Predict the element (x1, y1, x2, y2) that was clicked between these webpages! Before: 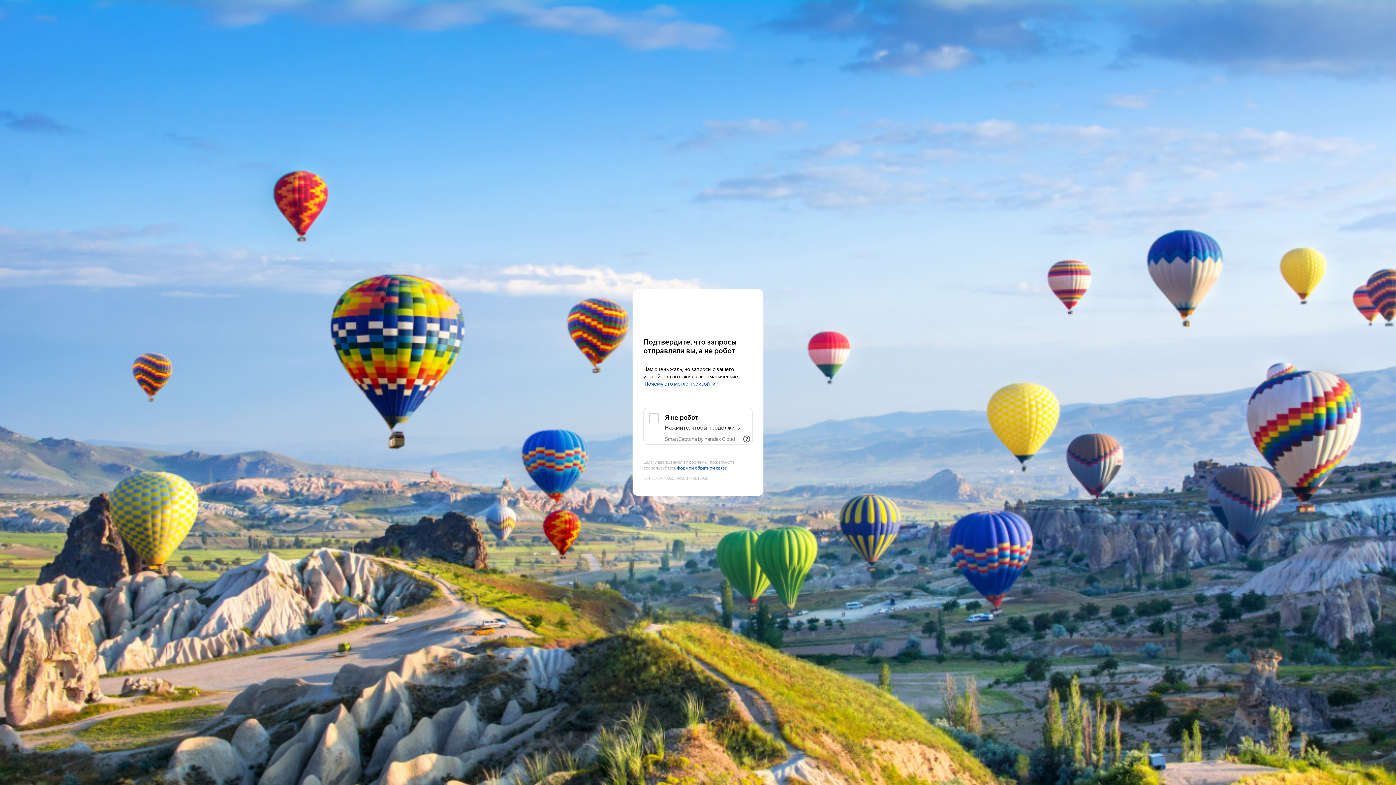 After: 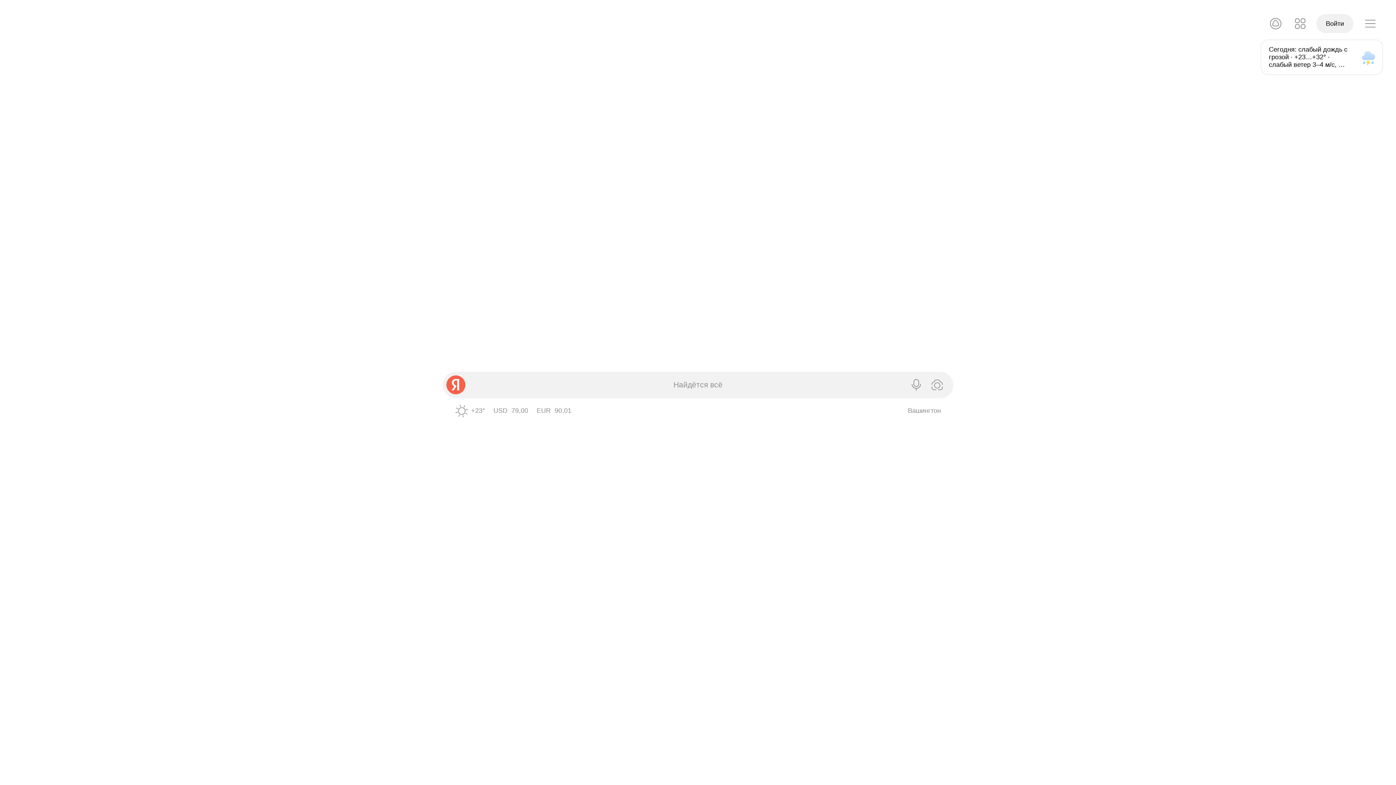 Action: bbox: (643, 303, 752, 316) label: Yandex